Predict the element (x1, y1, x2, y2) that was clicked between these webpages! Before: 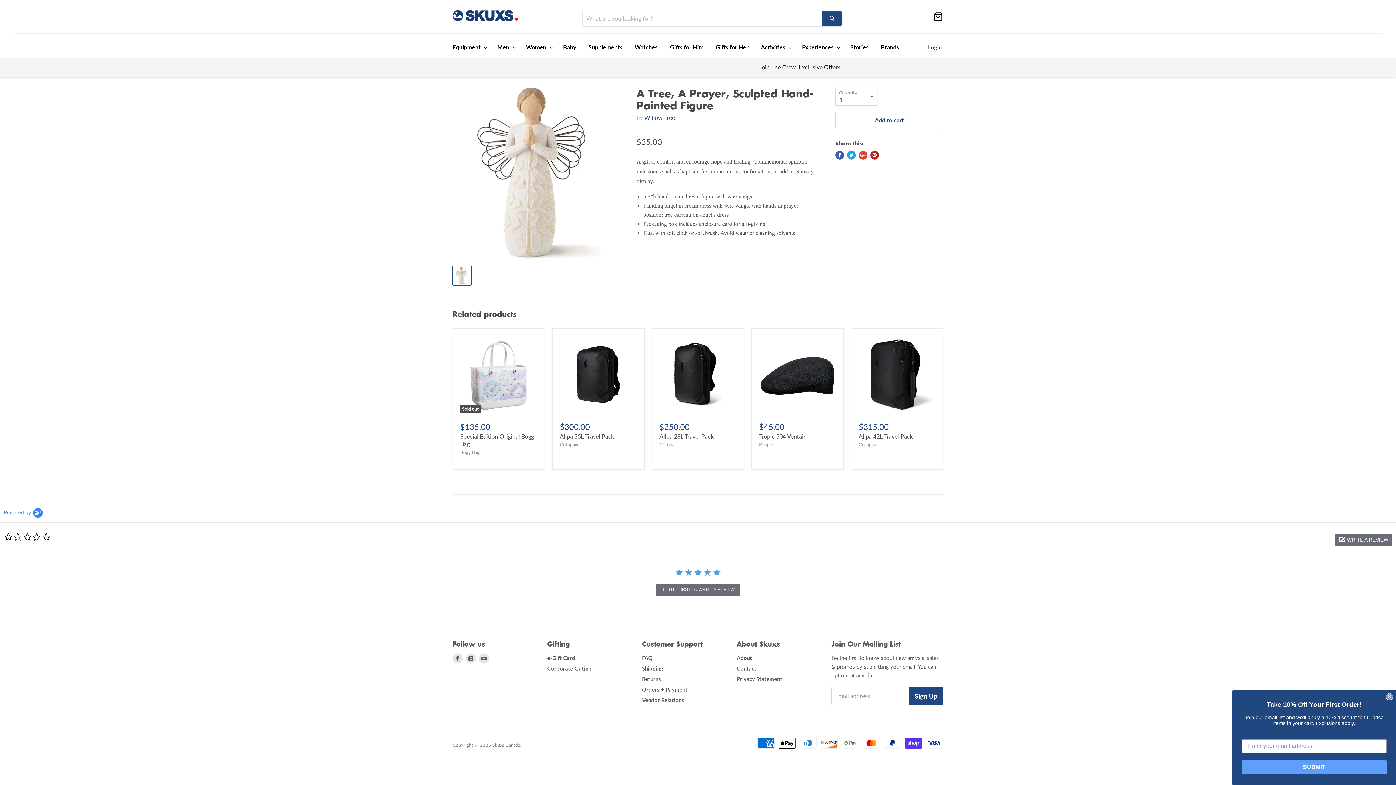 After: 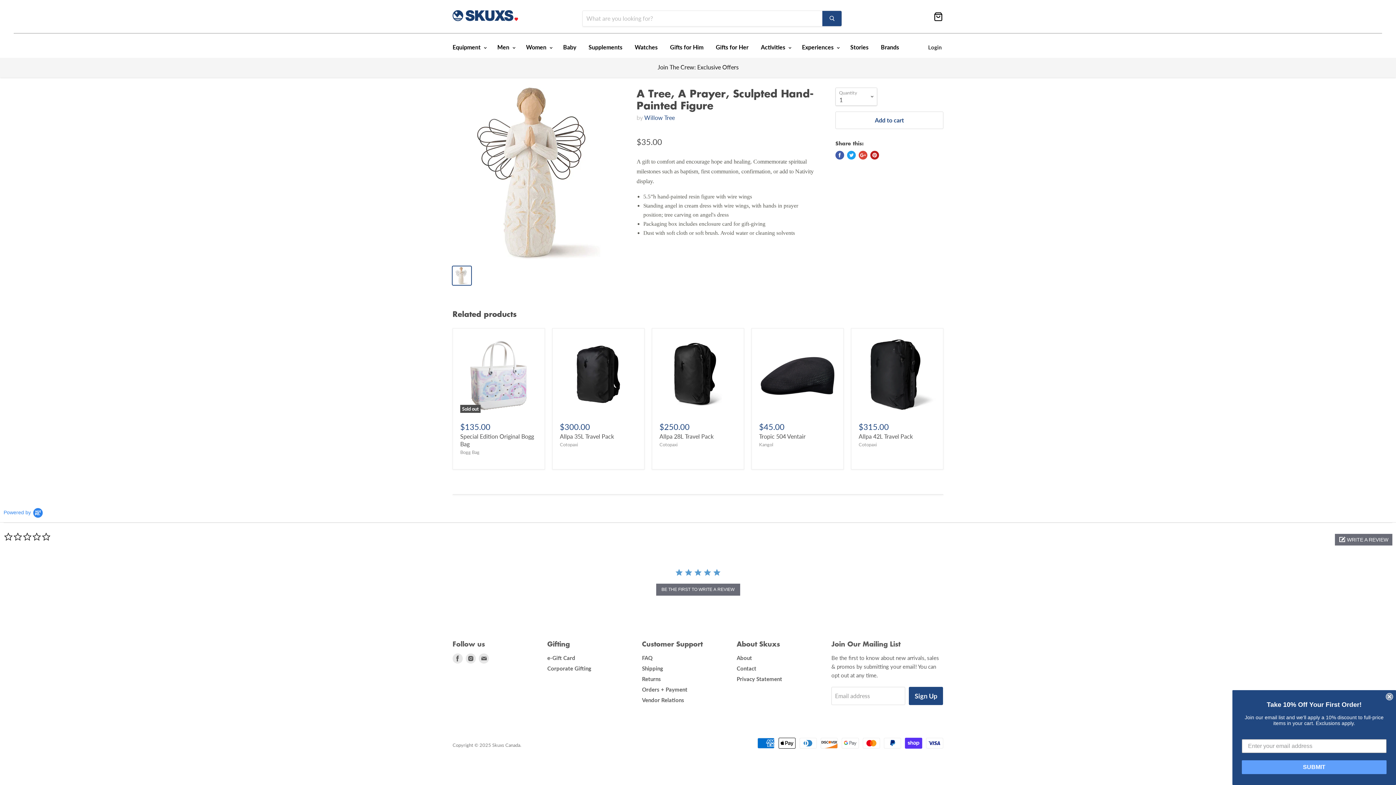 Action: bbox: (657, 63, 738, 70) label: Join The Crew: Exclusive Offers